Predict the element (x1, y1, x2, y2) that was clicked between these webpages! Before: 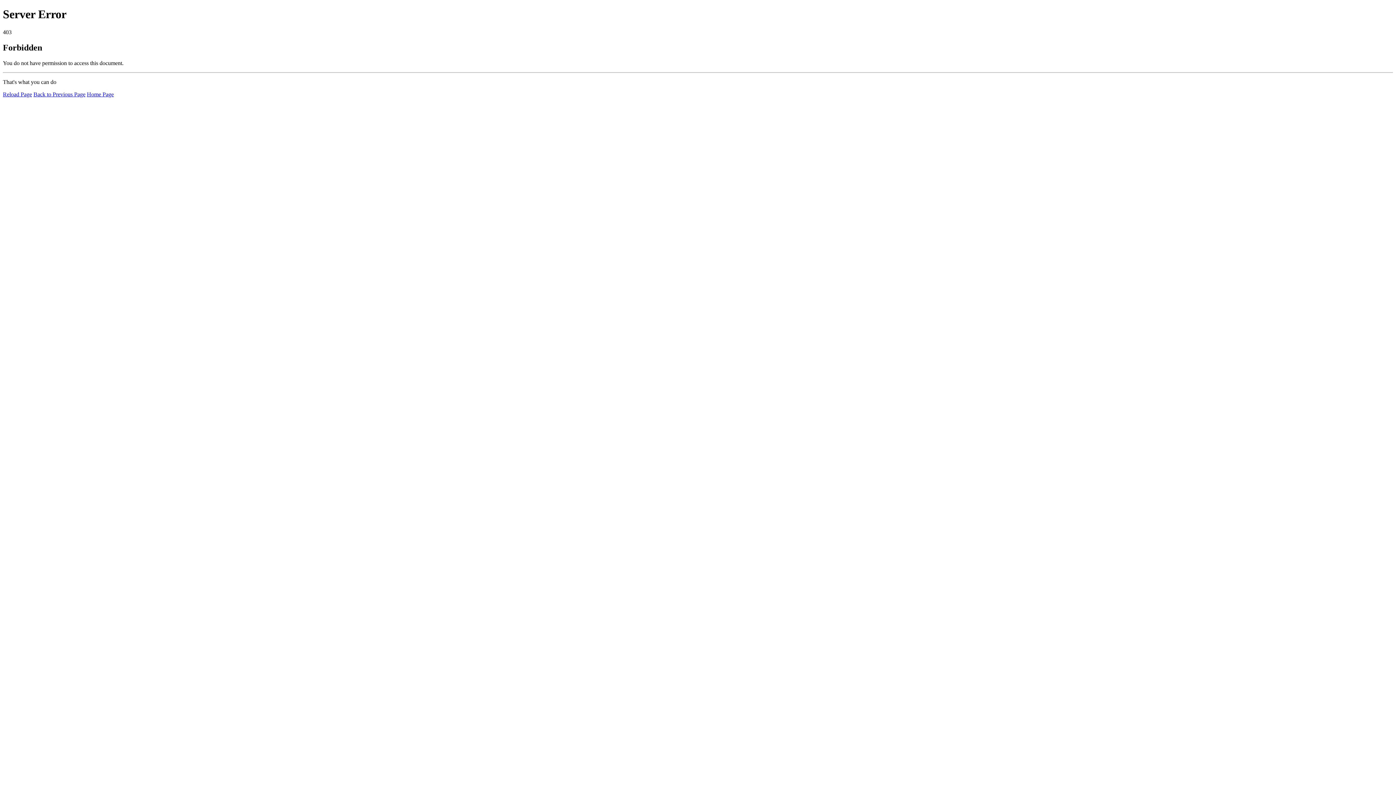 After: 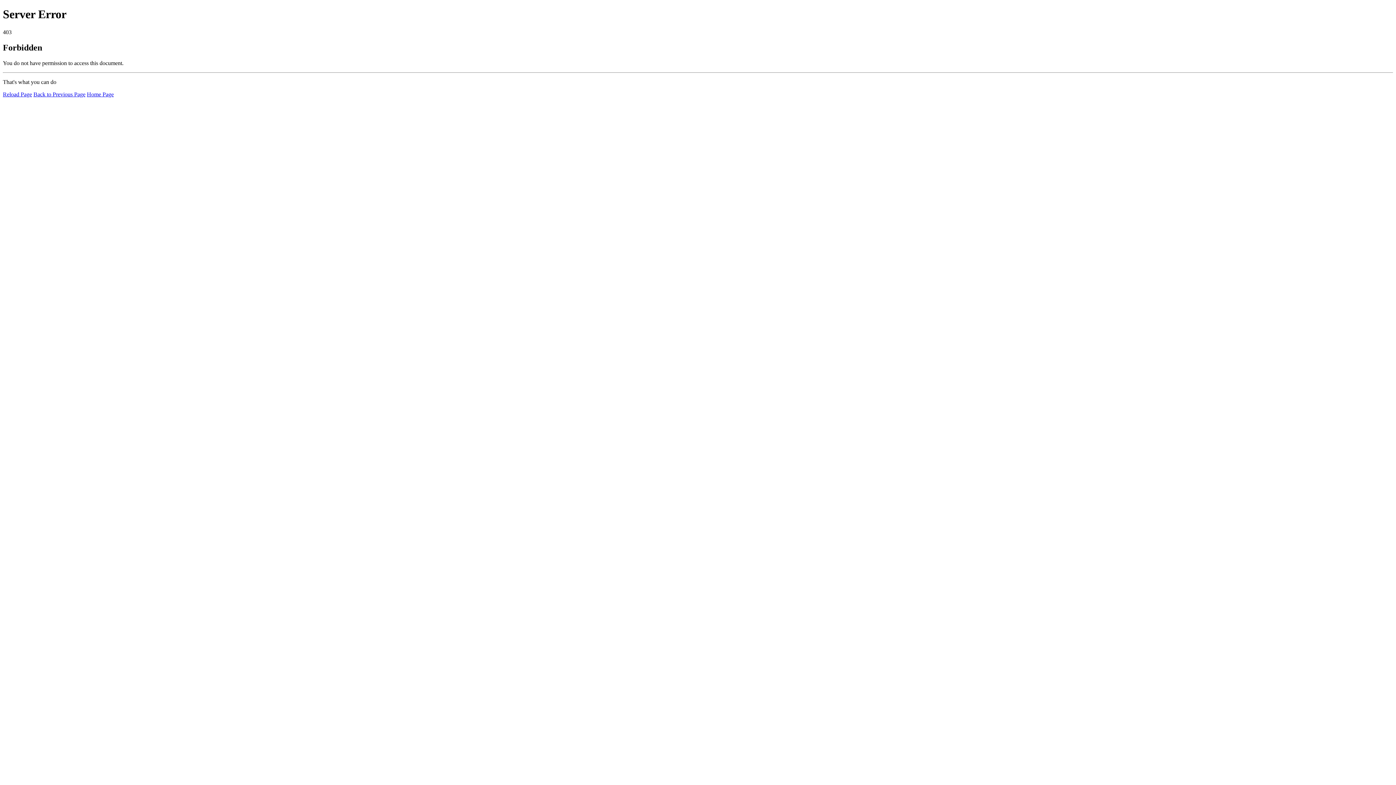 Action: bbox: (86, 91, 113, 97) label: Home Page